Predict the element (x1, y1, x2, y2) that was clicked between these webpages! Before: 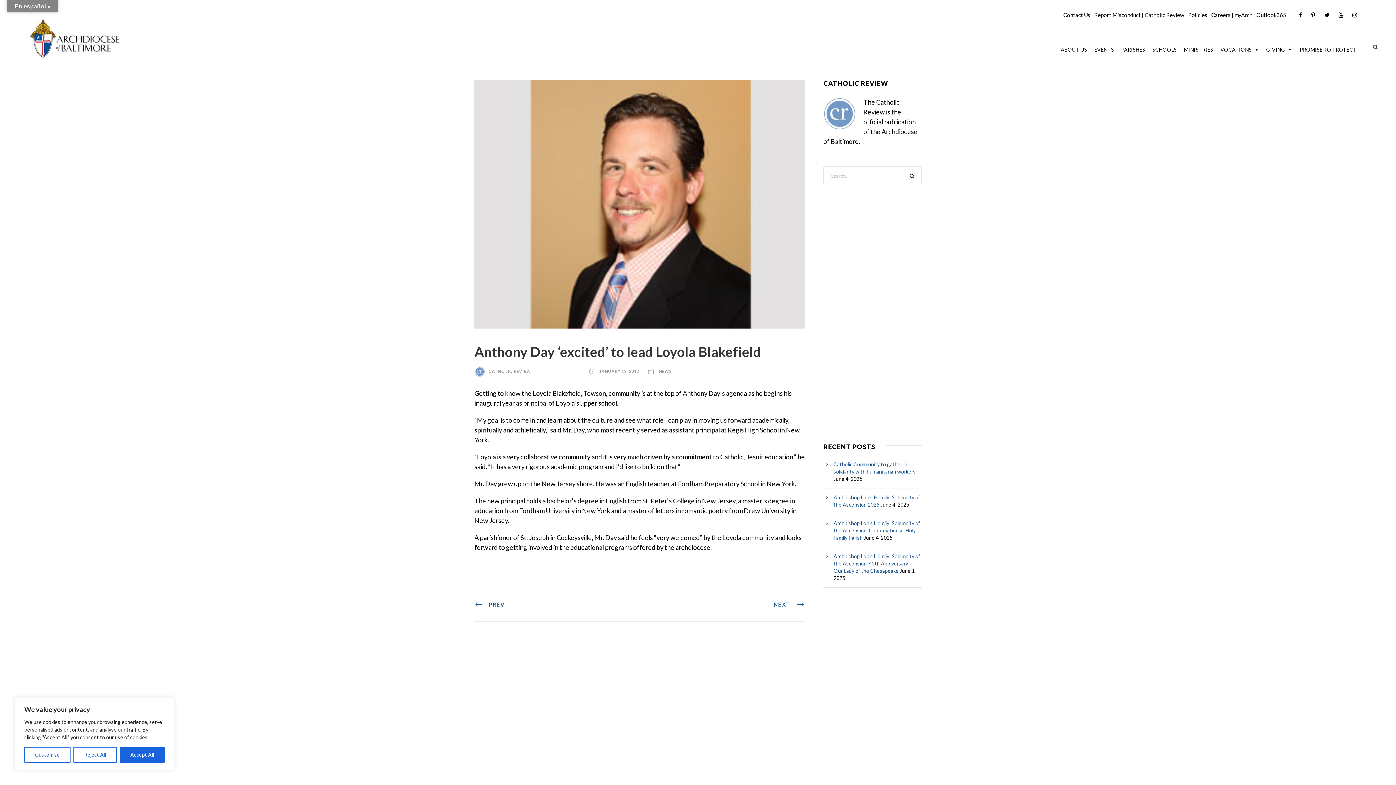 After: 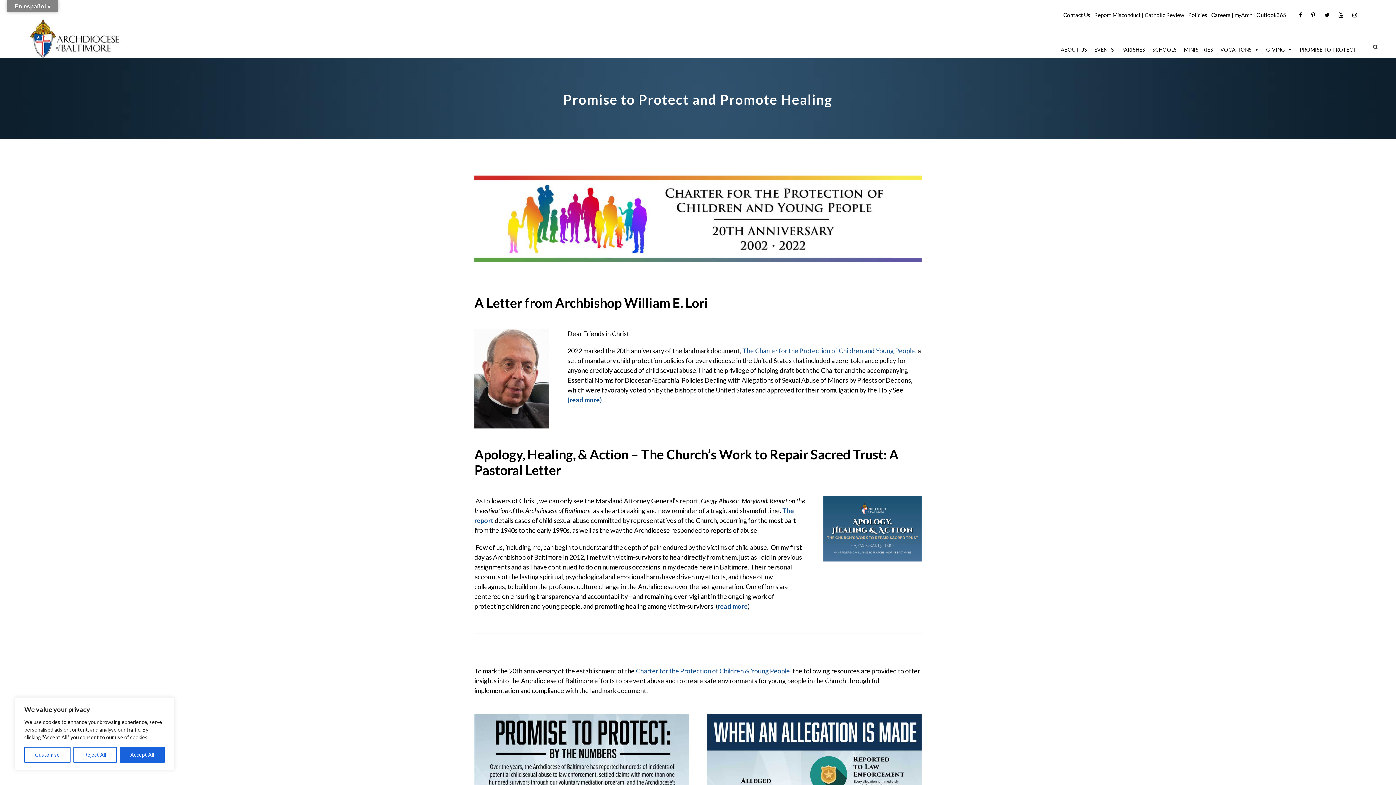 Action: bbox: (1296, 42, 1360, 57) label: PROMISE TO PROTECT